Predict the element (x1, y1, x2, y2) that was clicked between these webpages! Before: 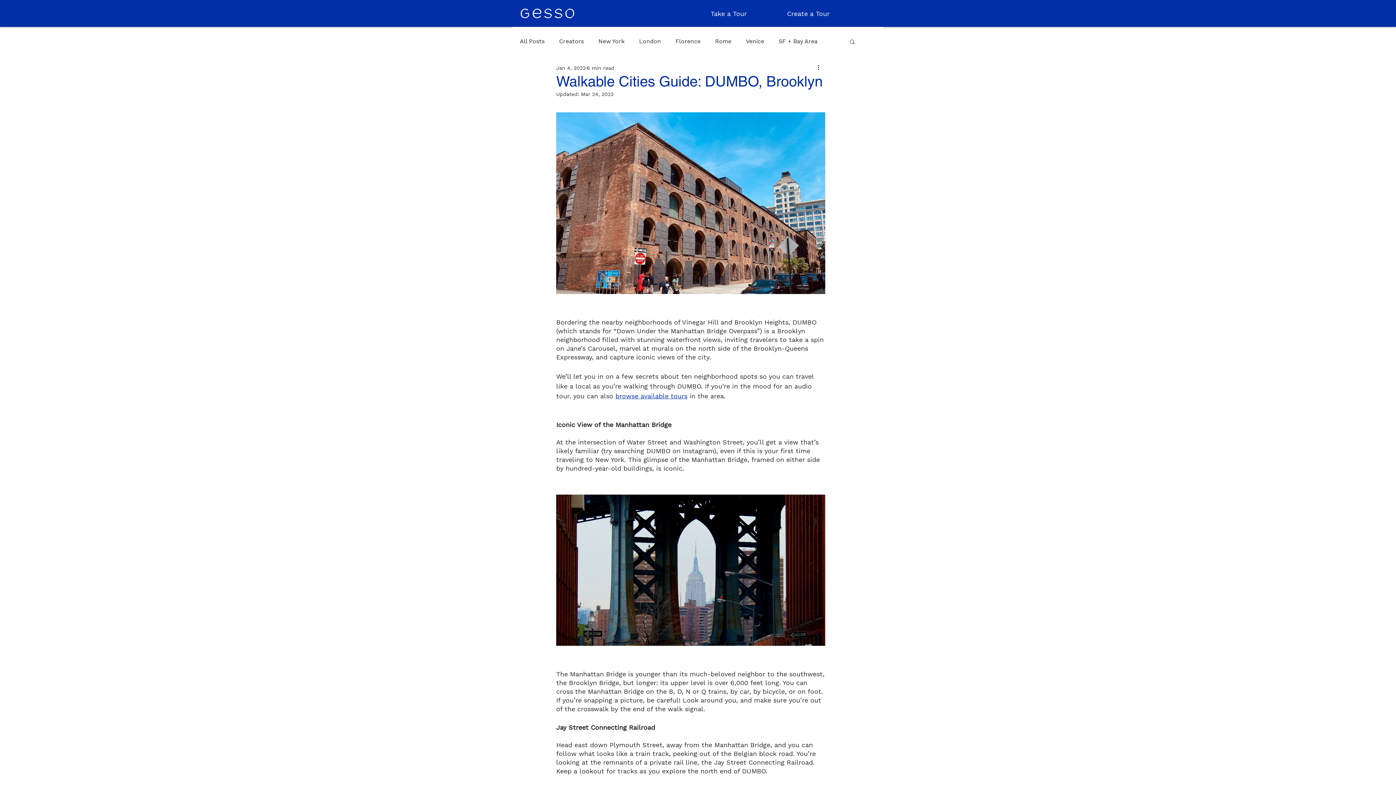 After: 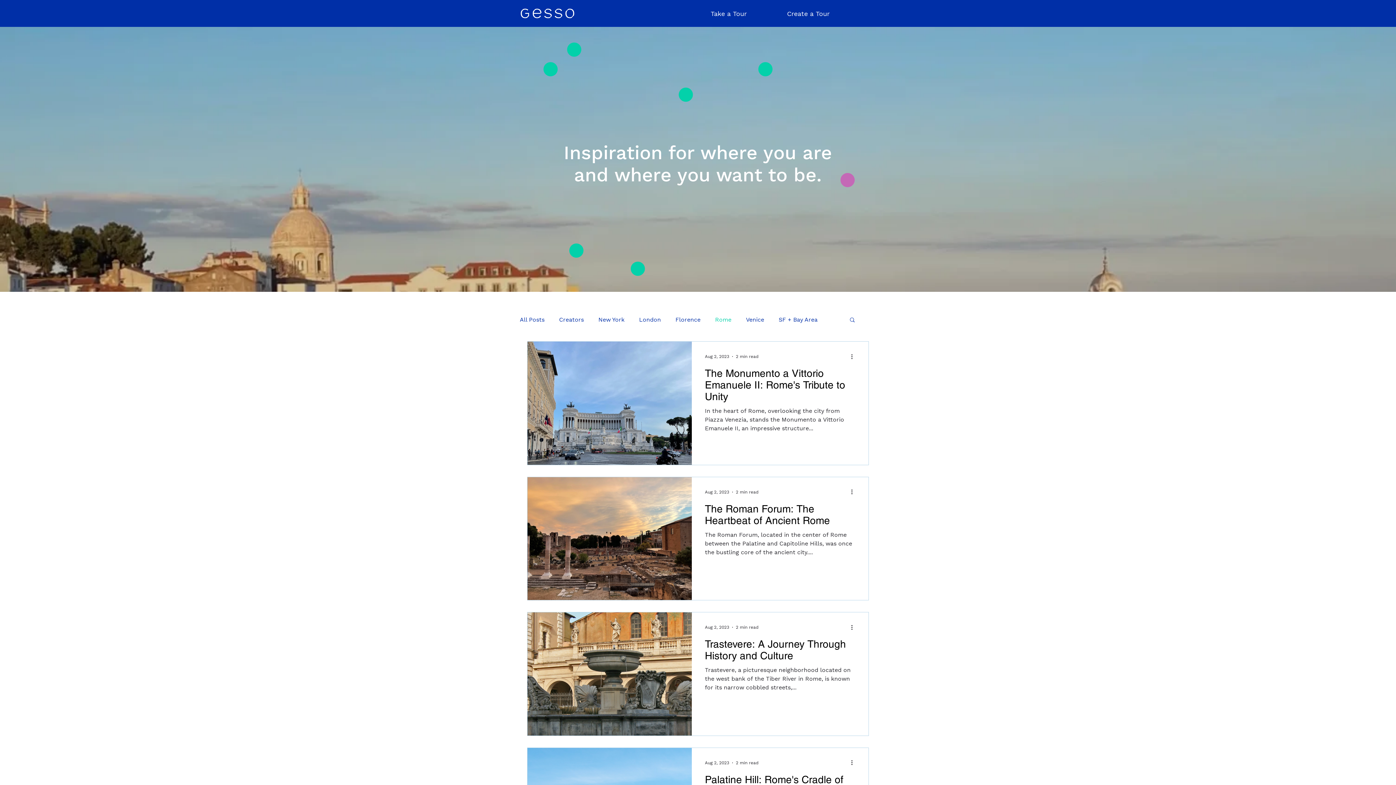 Action: label: Rome bbox: (715, 37, 731, 45)